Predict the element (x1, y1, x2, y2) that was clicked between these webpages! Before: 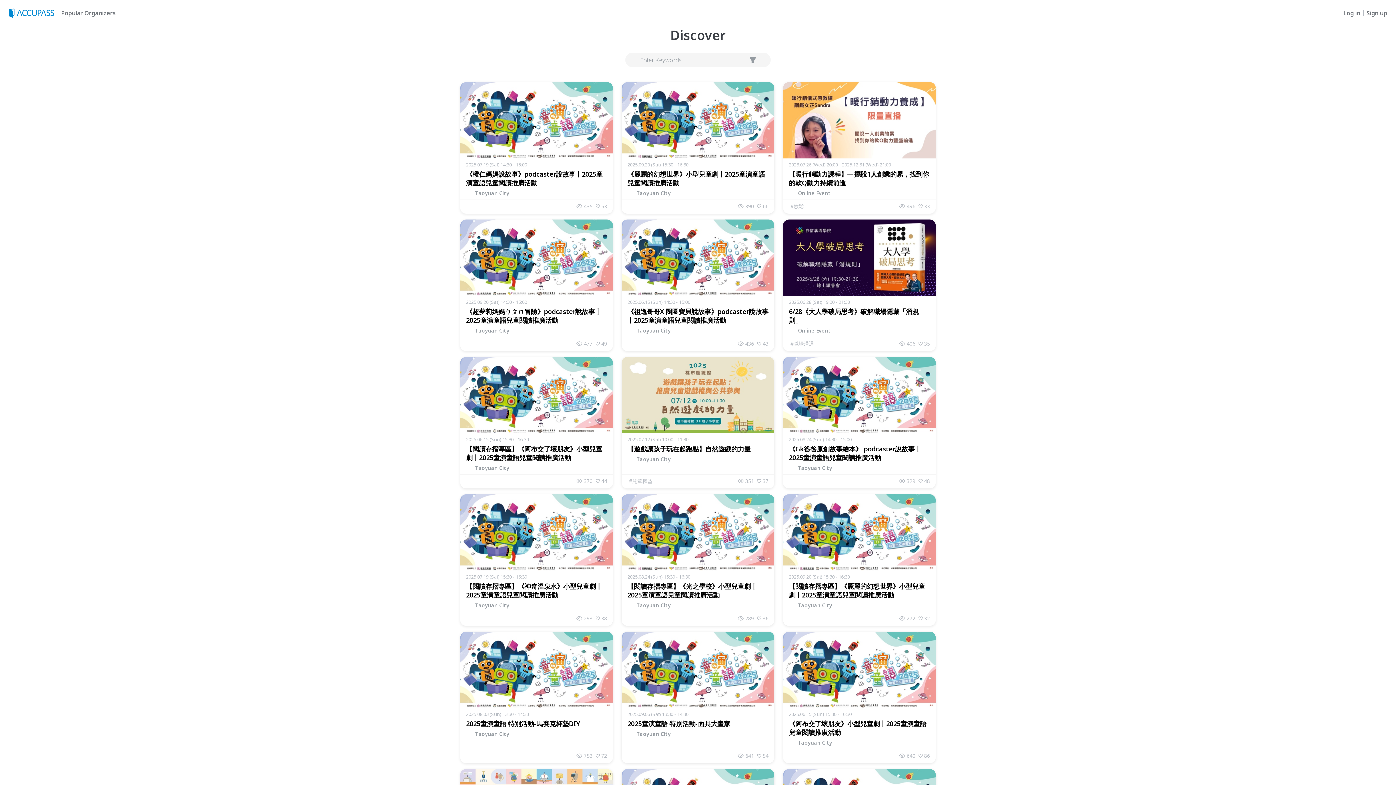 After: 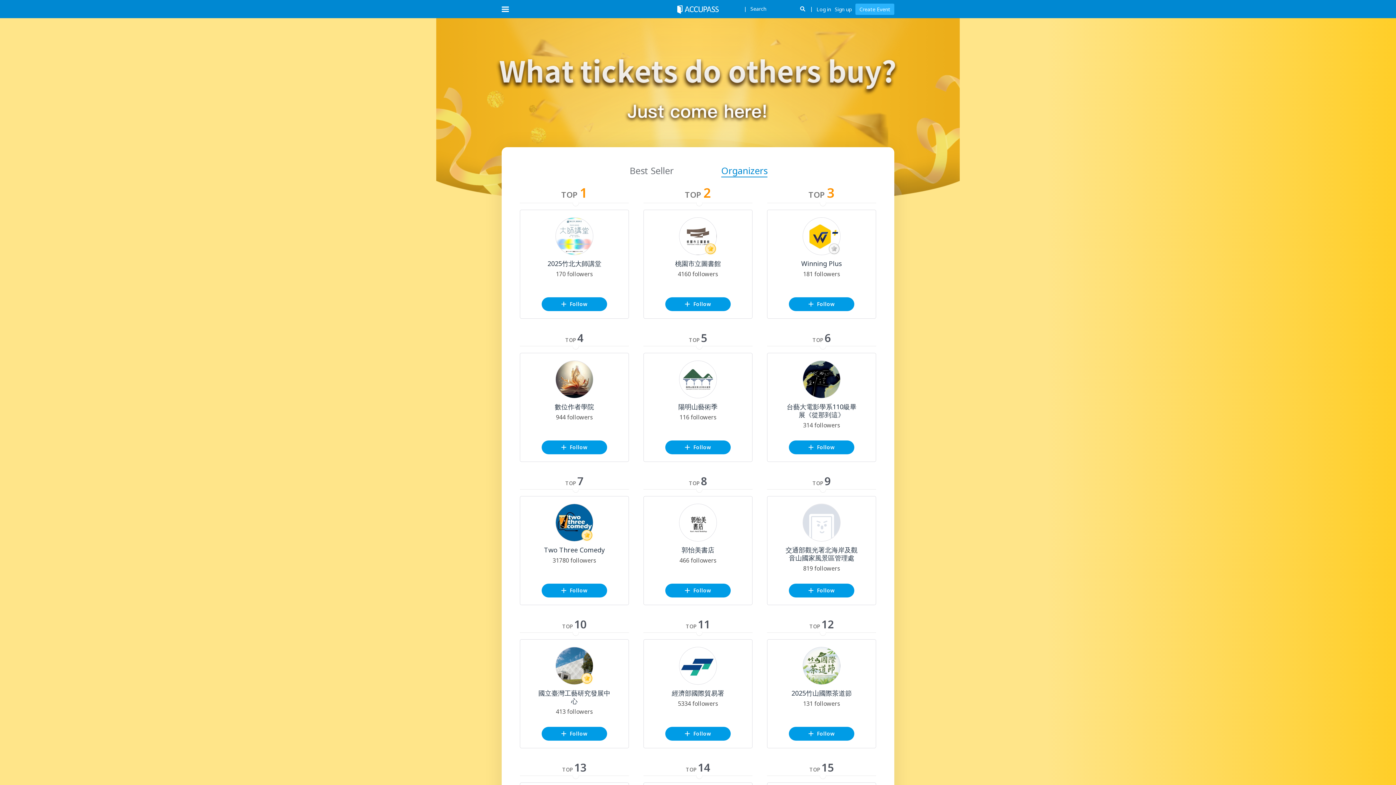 Action: label: Popular Organizers bbox: (58, 9, 114, 16)